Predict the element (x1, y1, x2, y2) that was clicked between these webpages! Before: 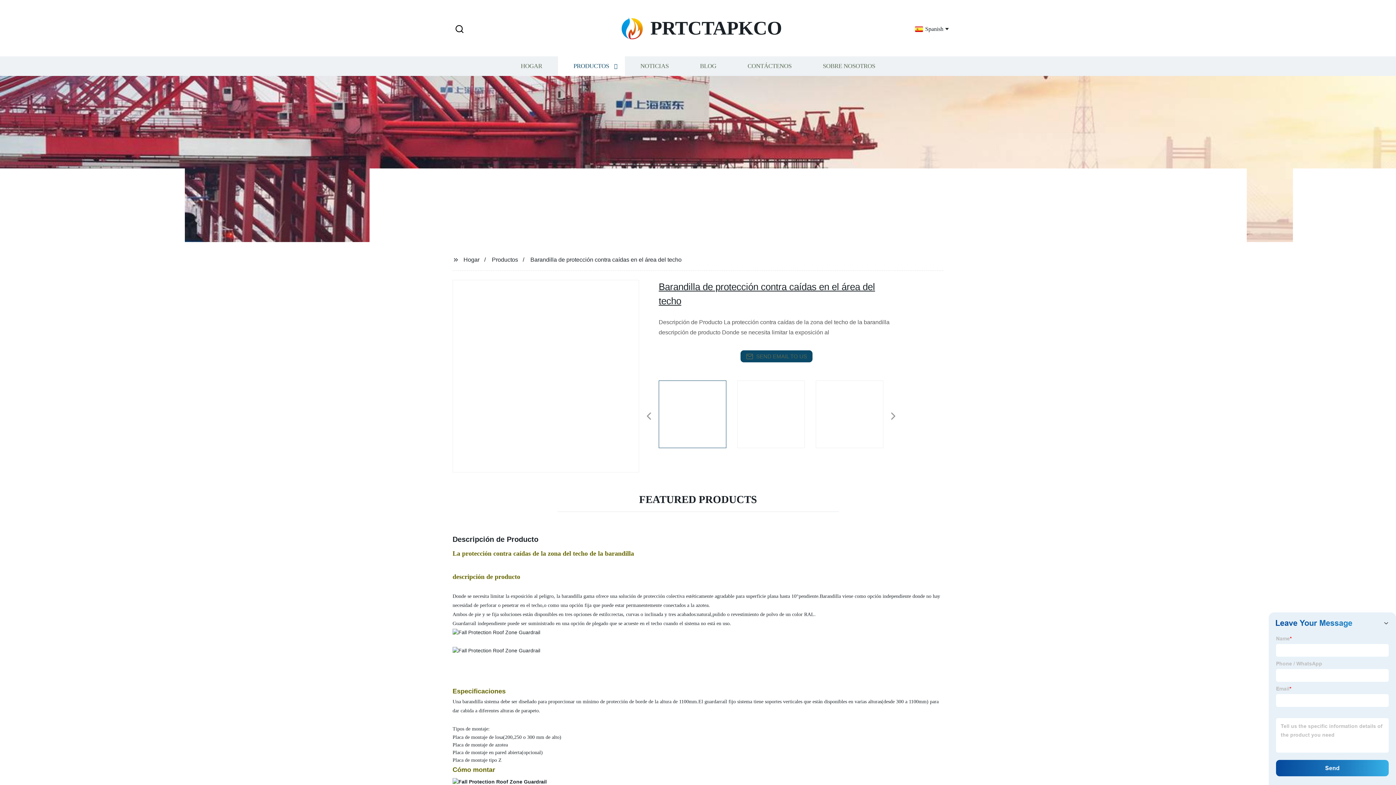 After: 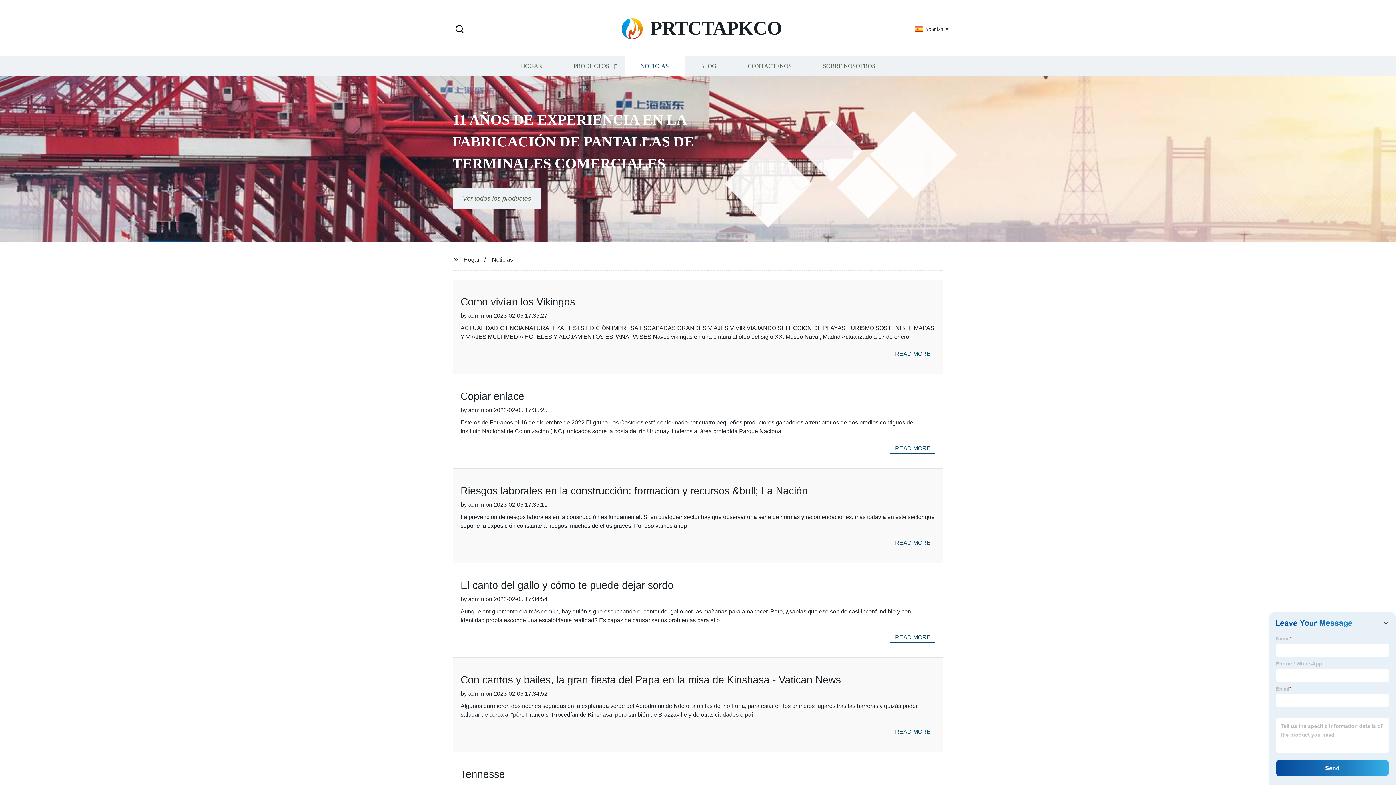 Action: label: NOTICIAS bbox: (624, 56, 684, 76)